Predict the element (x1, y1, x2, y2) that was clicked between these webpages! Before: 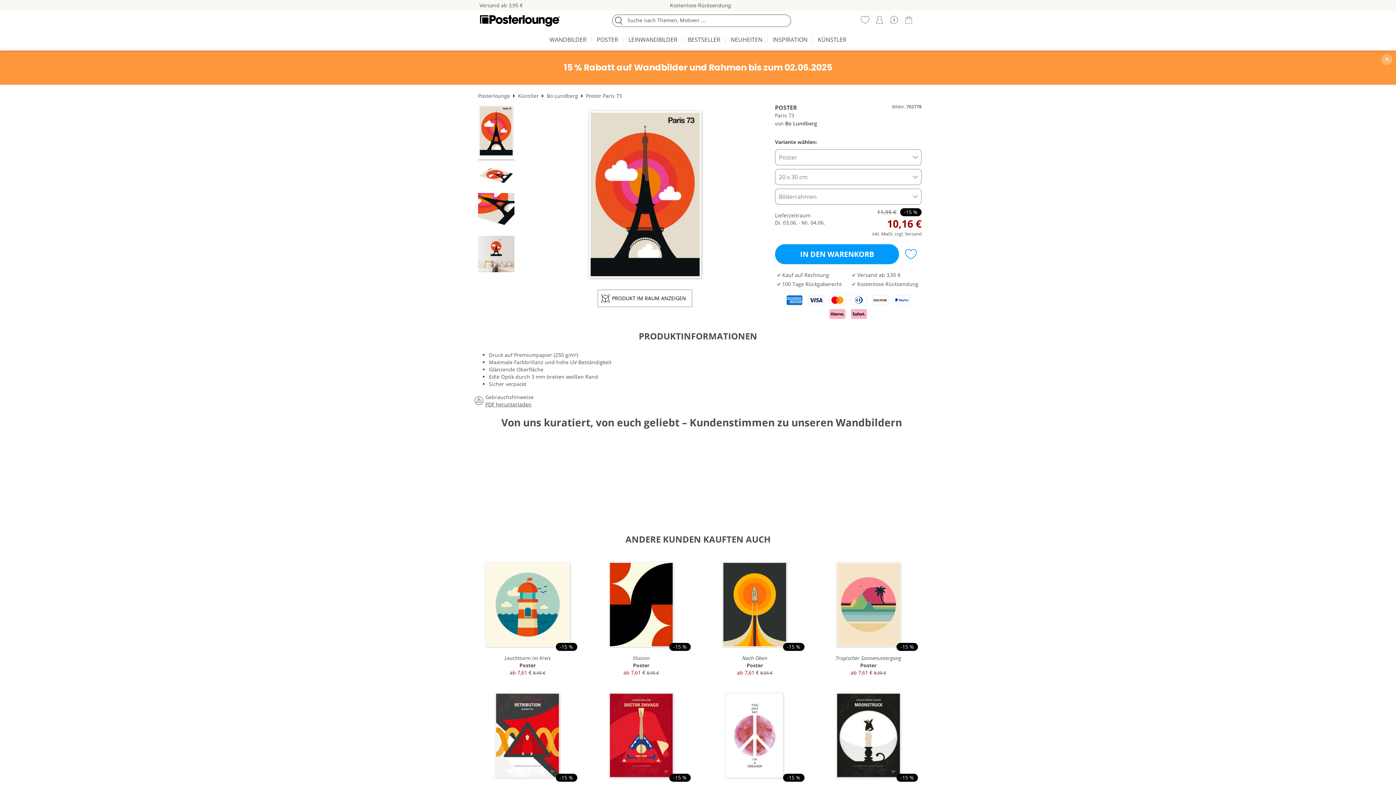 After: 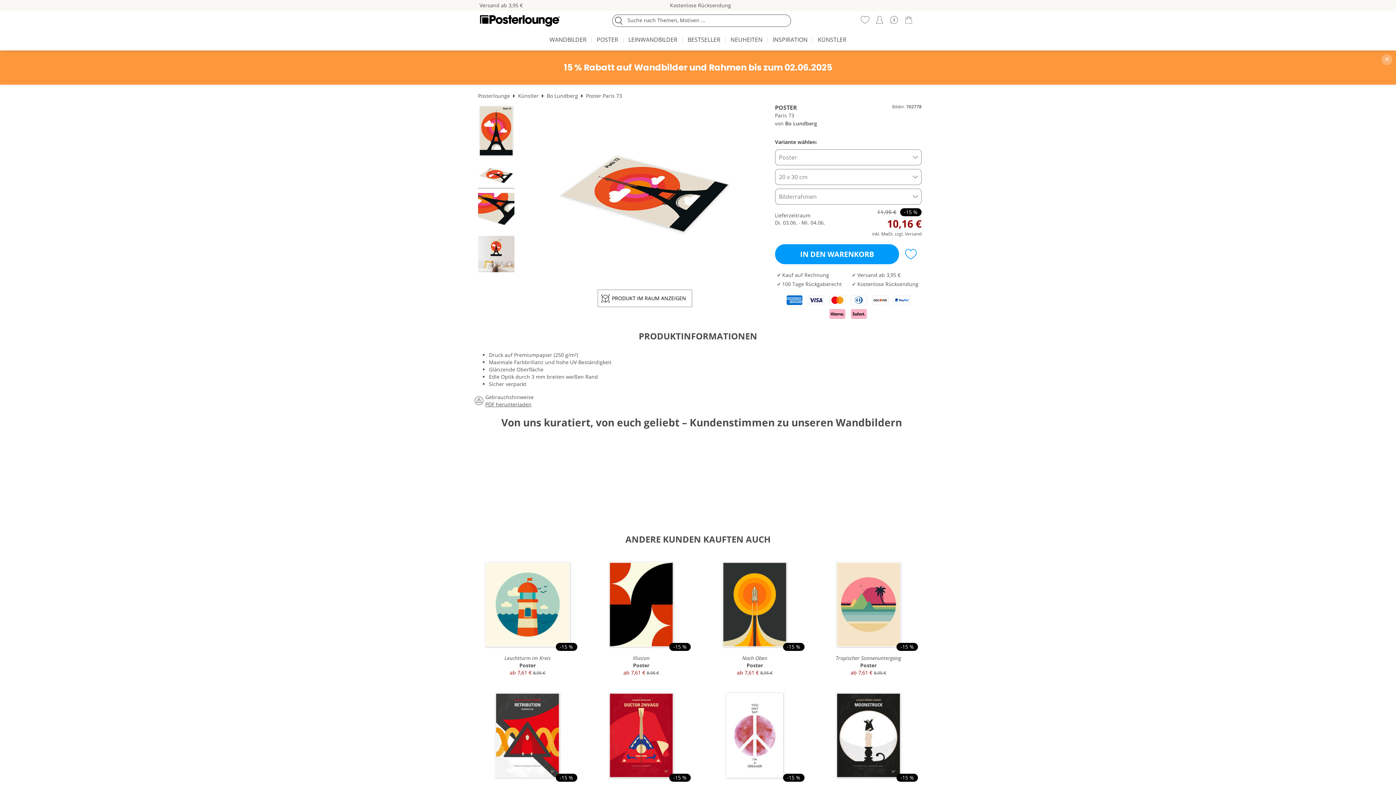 Action: bbox: (478, 164, 514, 188)